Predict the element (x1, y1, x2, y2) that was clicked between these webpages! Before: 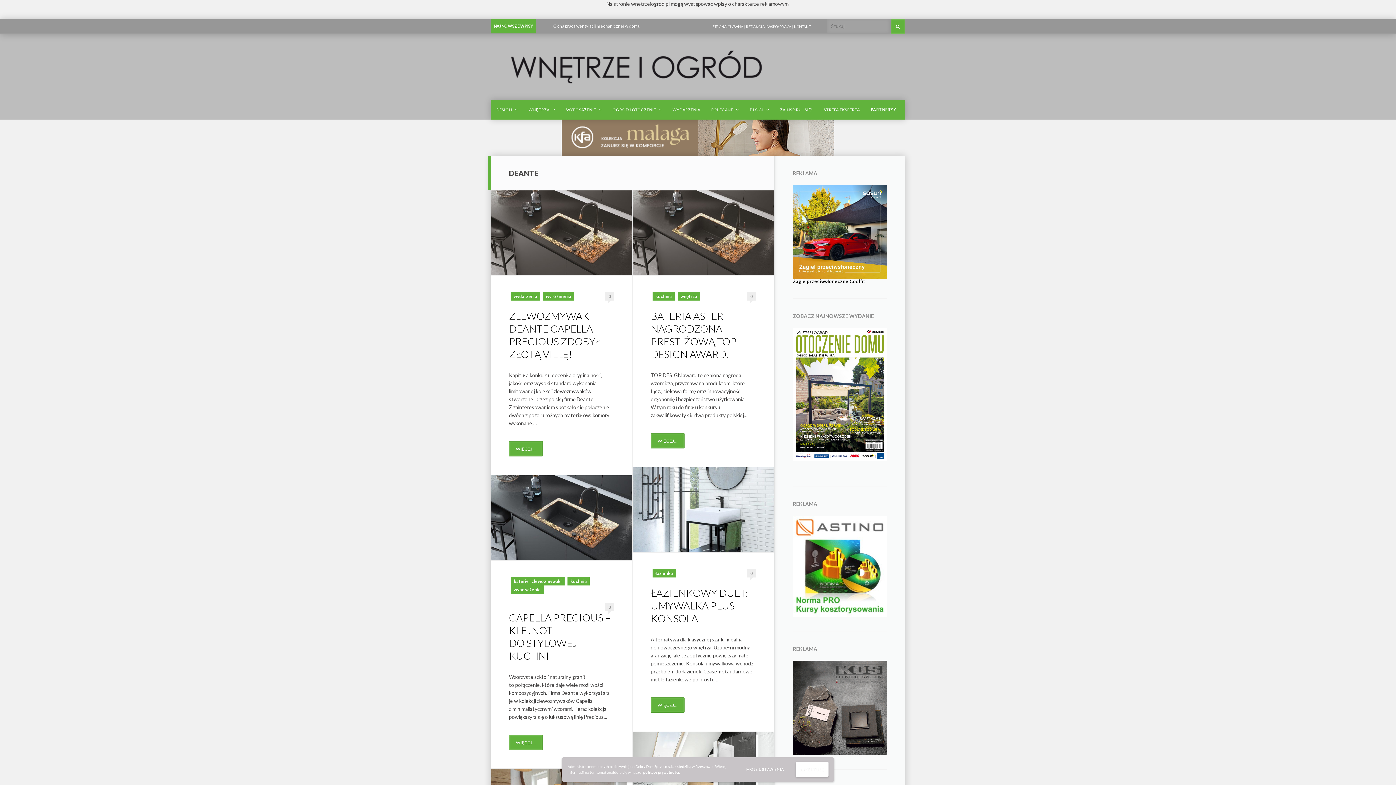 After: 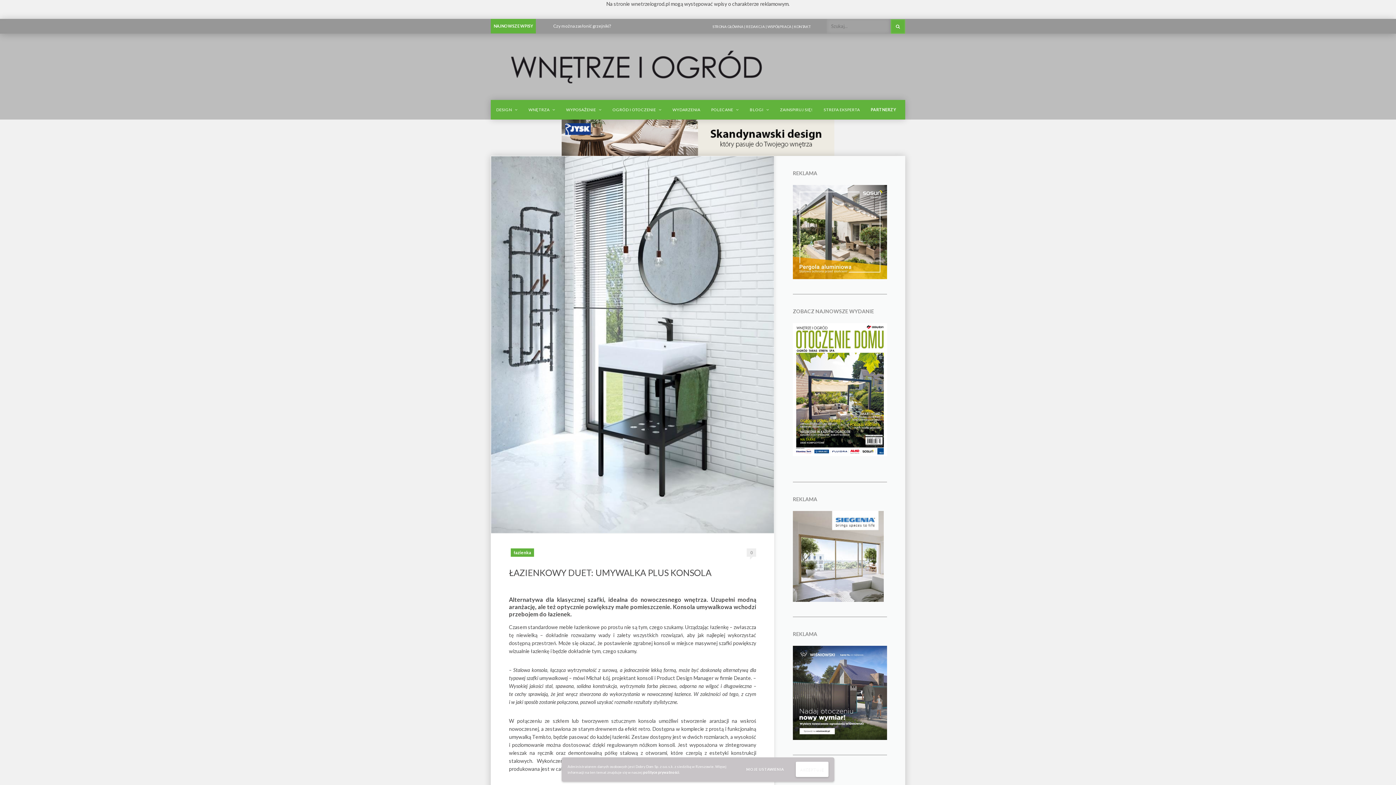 Action: bbox: (650, 697, 684, 712) label: WIĘCEJ…